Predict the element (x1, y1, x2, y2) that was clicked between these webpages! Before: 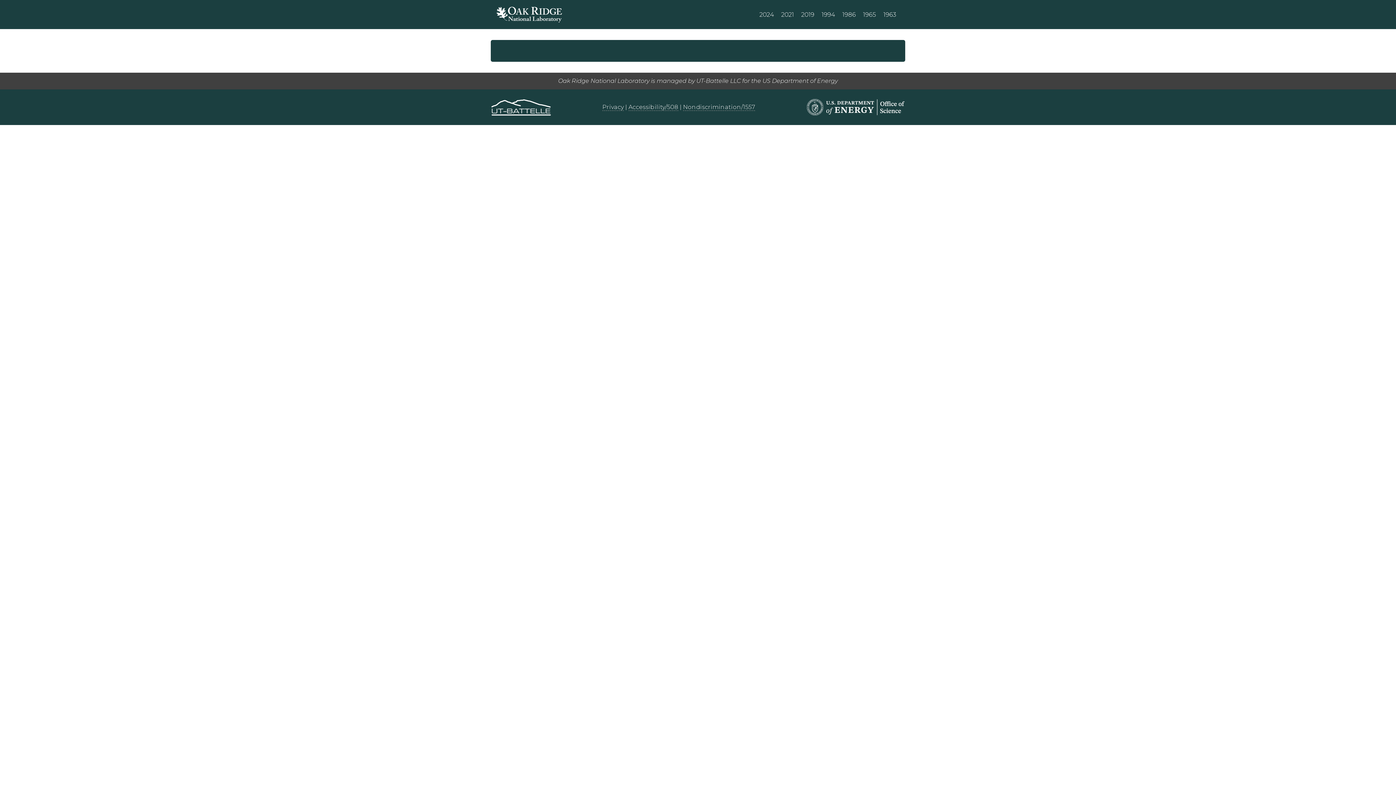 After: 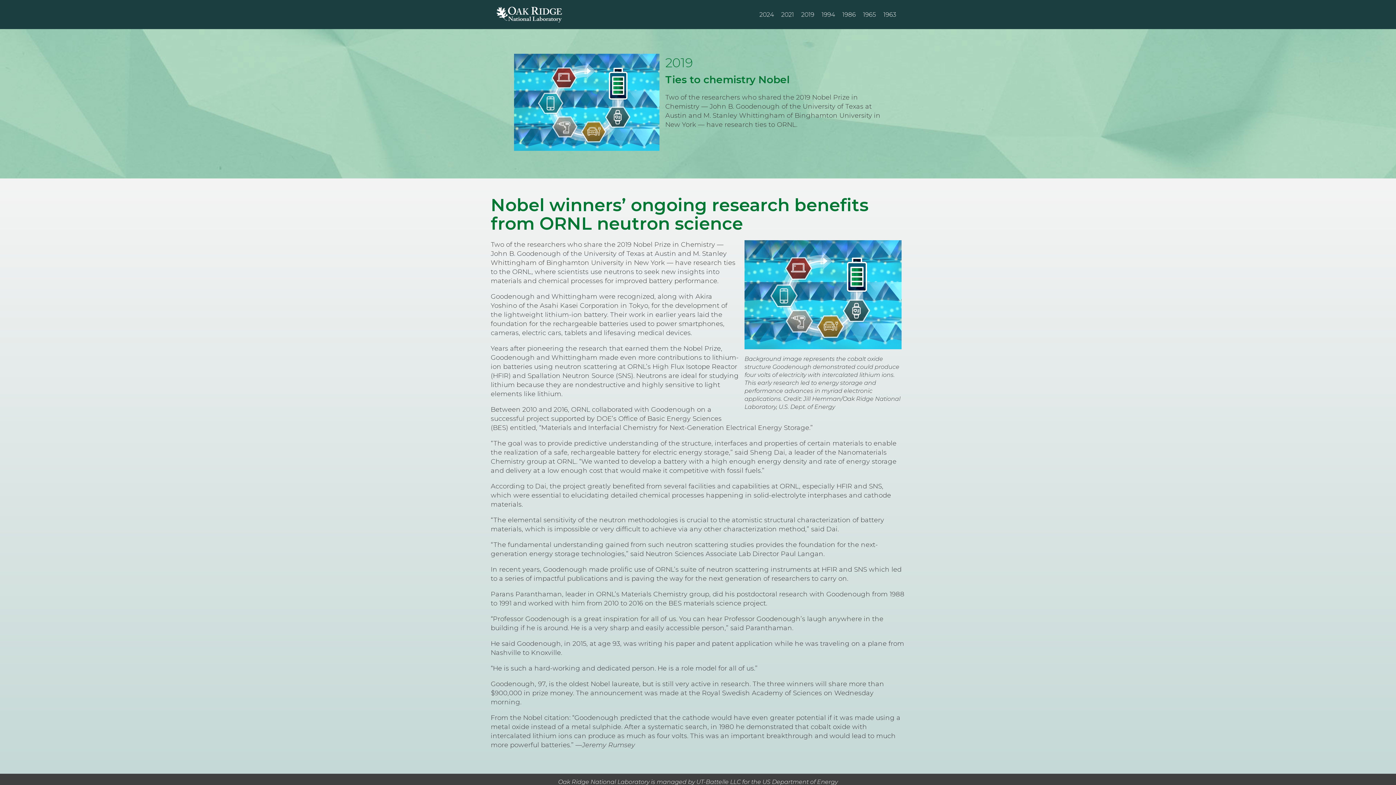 Action: bbox: (797, 0, 818, 29) label: 2019